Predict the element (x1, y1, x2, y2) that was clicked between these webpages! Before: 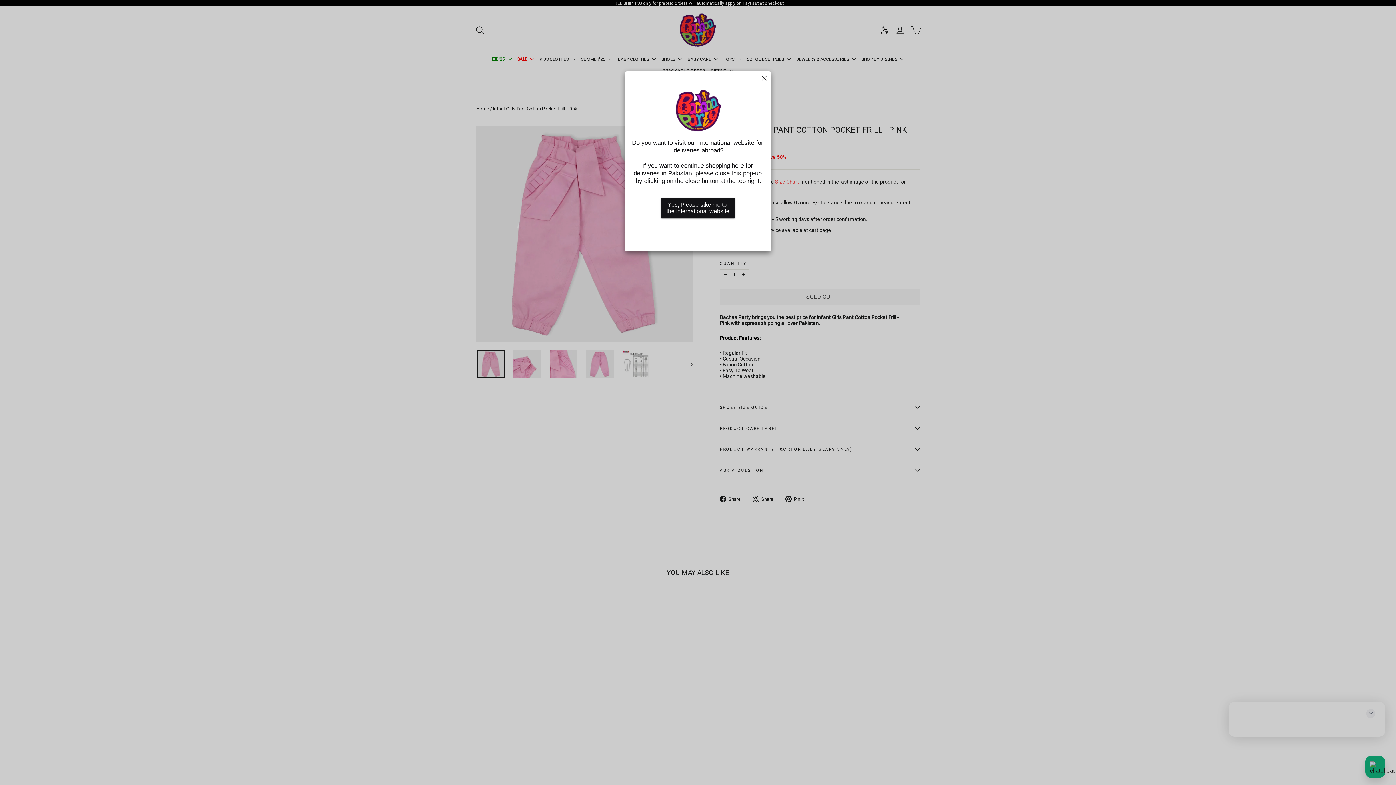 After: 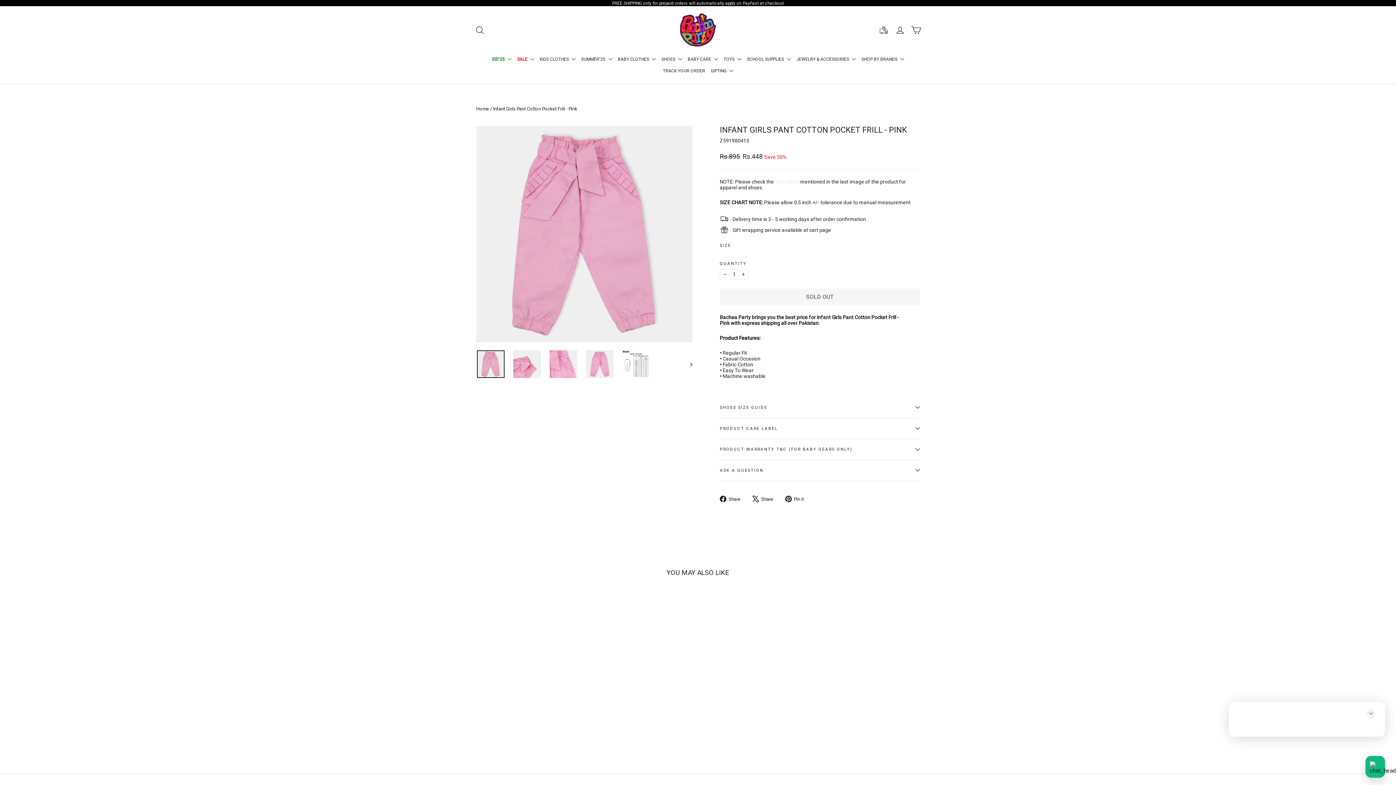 Action: bbox: (661, 222, 735, 237)